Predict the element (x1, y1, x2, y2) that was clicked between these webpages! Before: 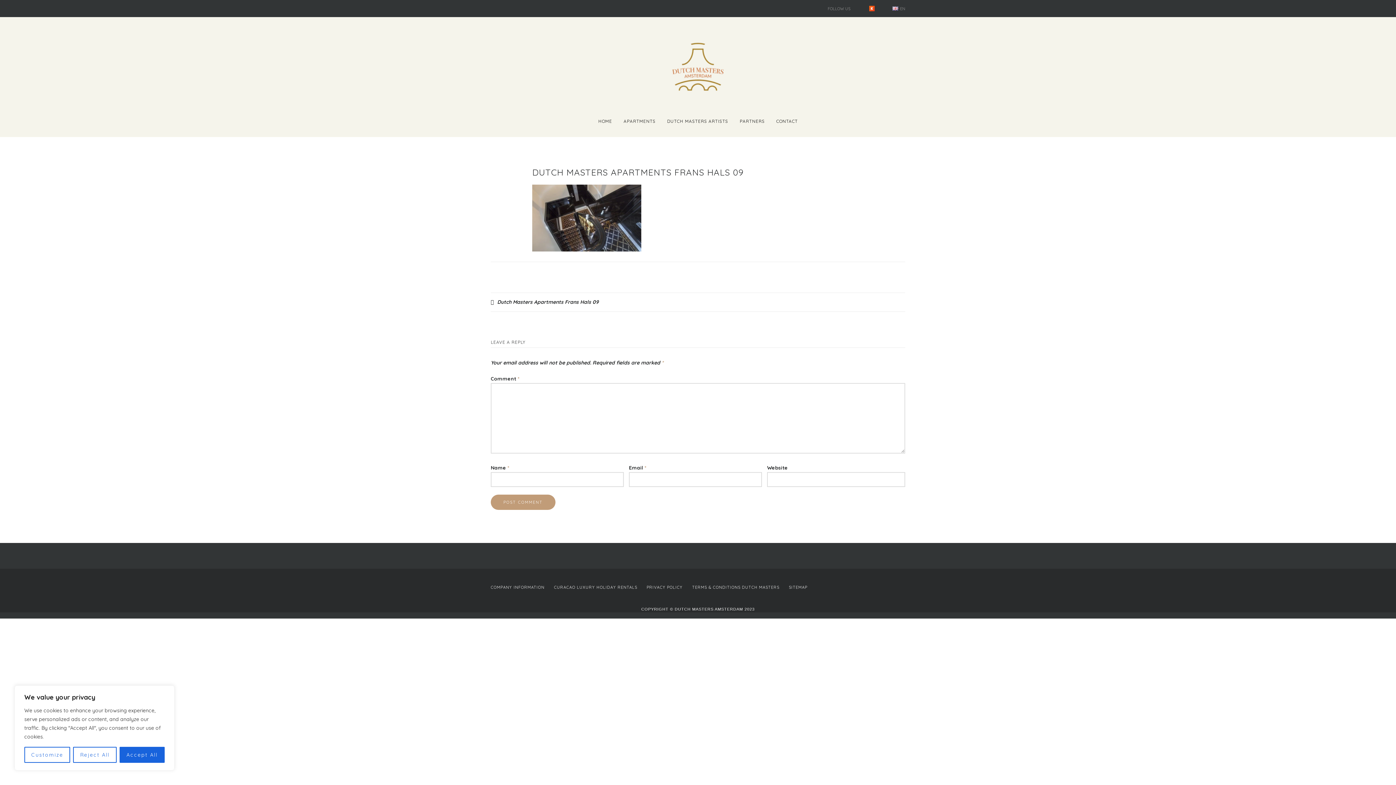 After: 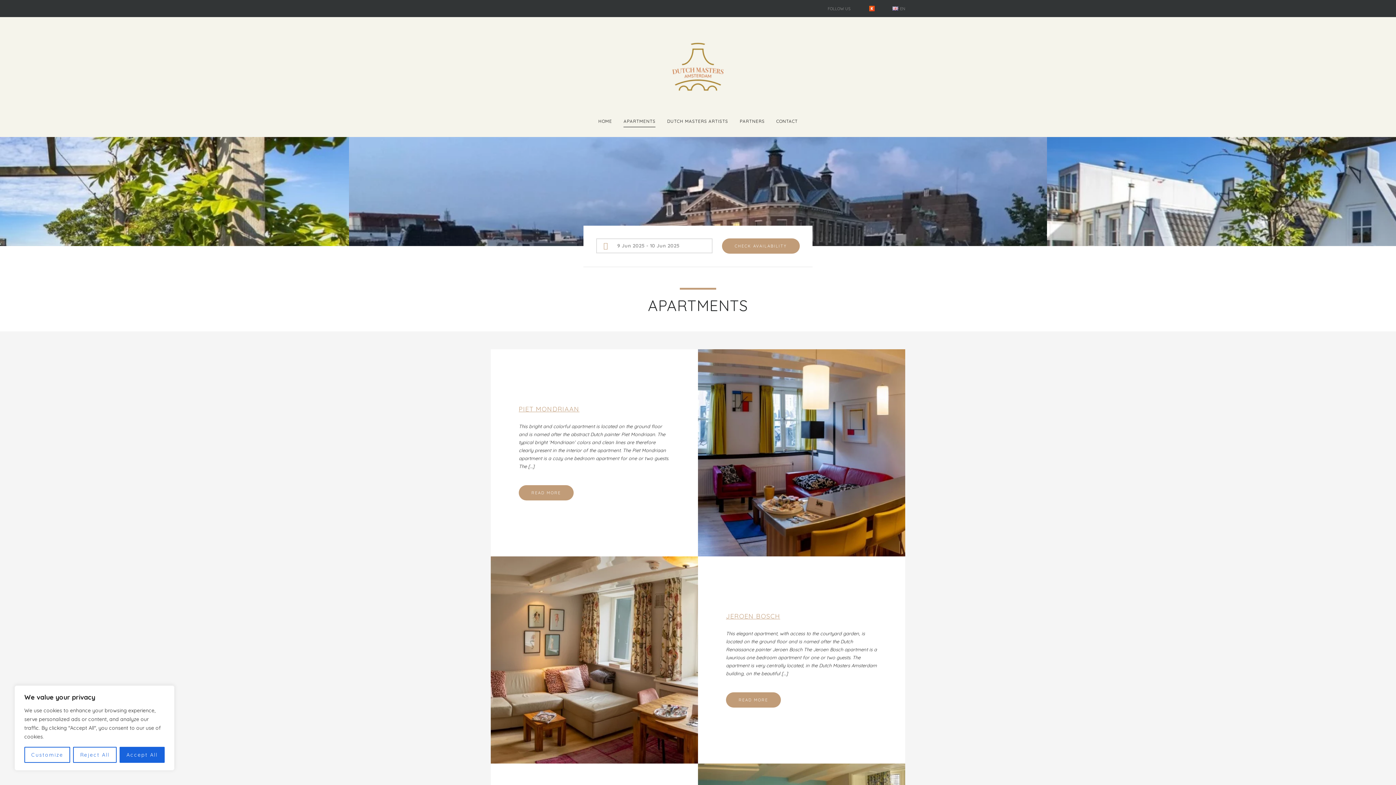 Action: bbox: (623, 115, 655, 126) label: APARTMENTS